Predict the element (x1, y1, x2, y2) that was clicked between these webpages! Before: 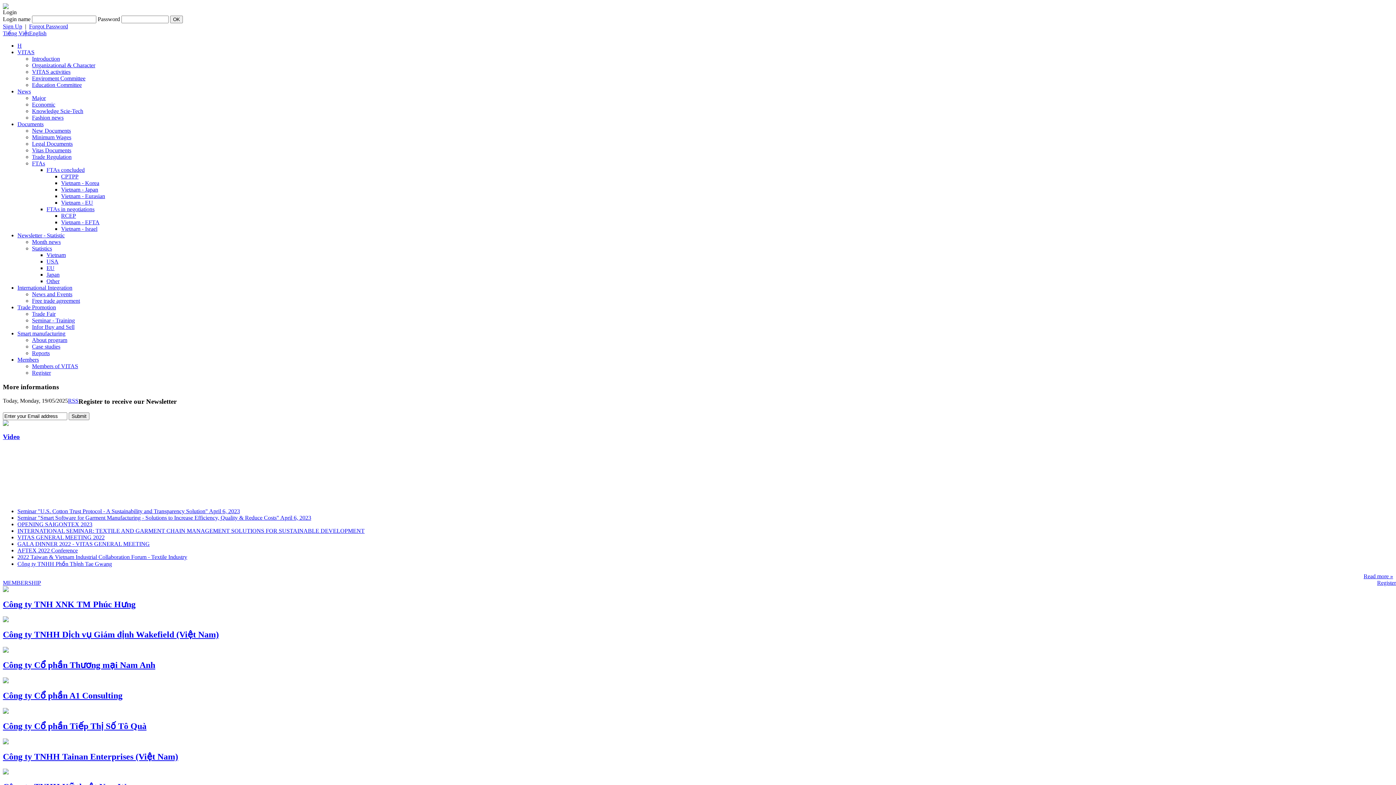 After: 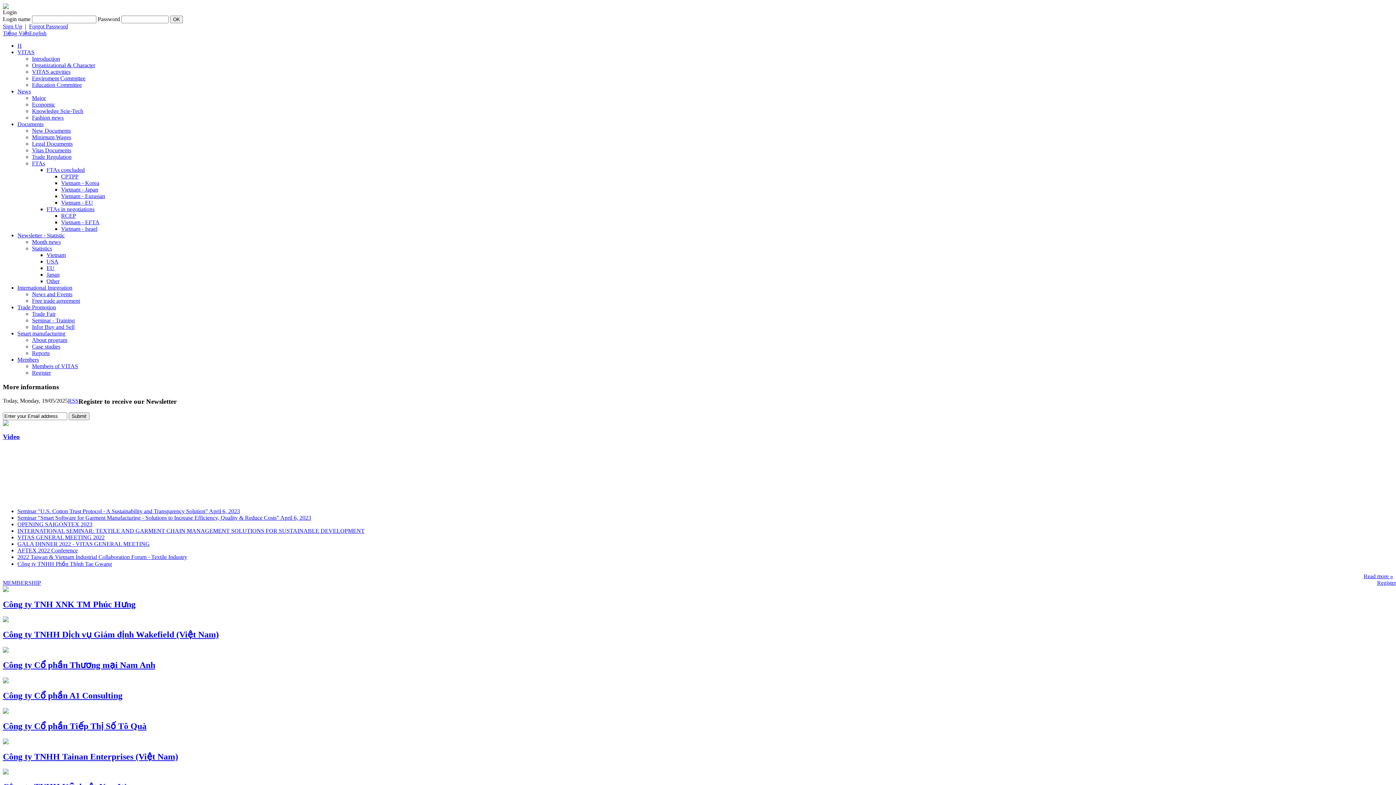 Action: bbox: (32, 363, 78, 369) label: Members of VITAS